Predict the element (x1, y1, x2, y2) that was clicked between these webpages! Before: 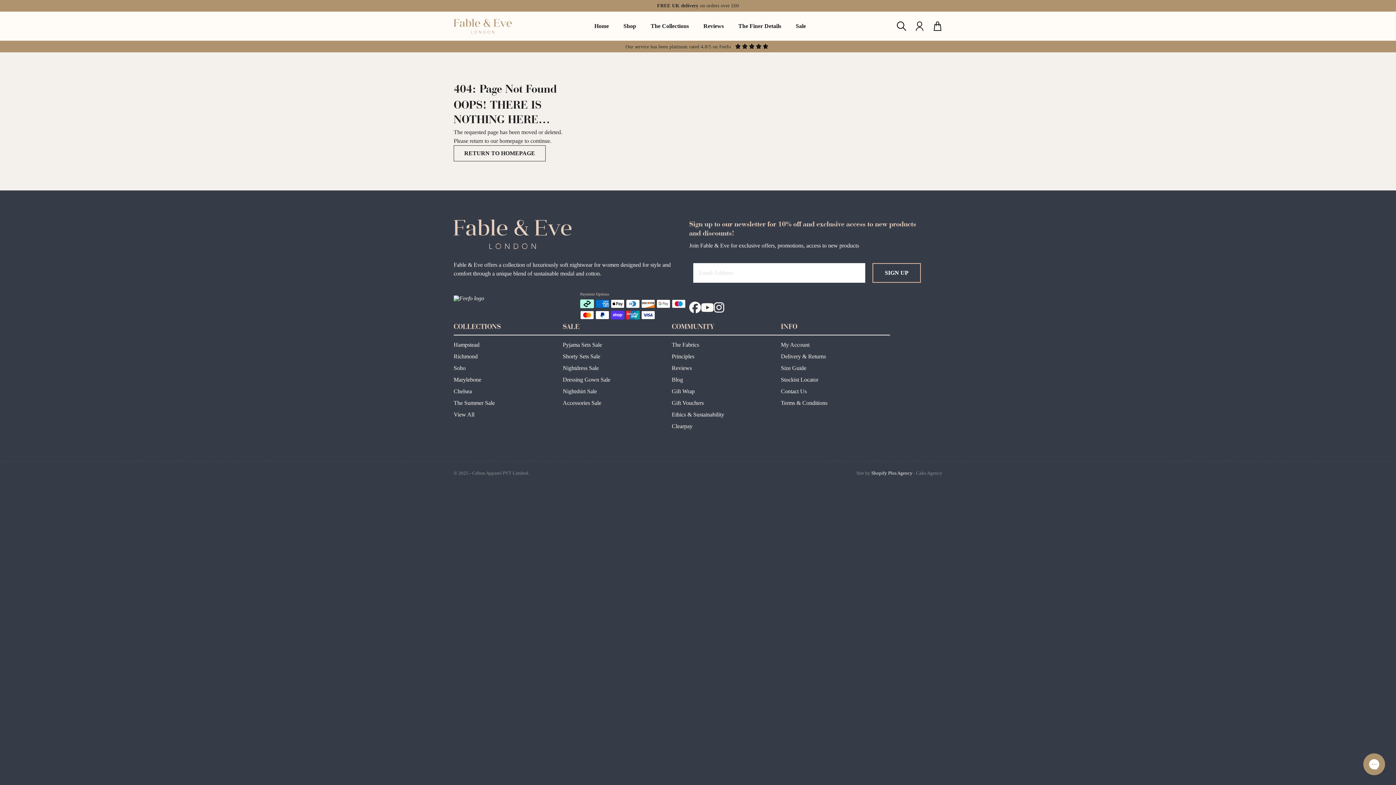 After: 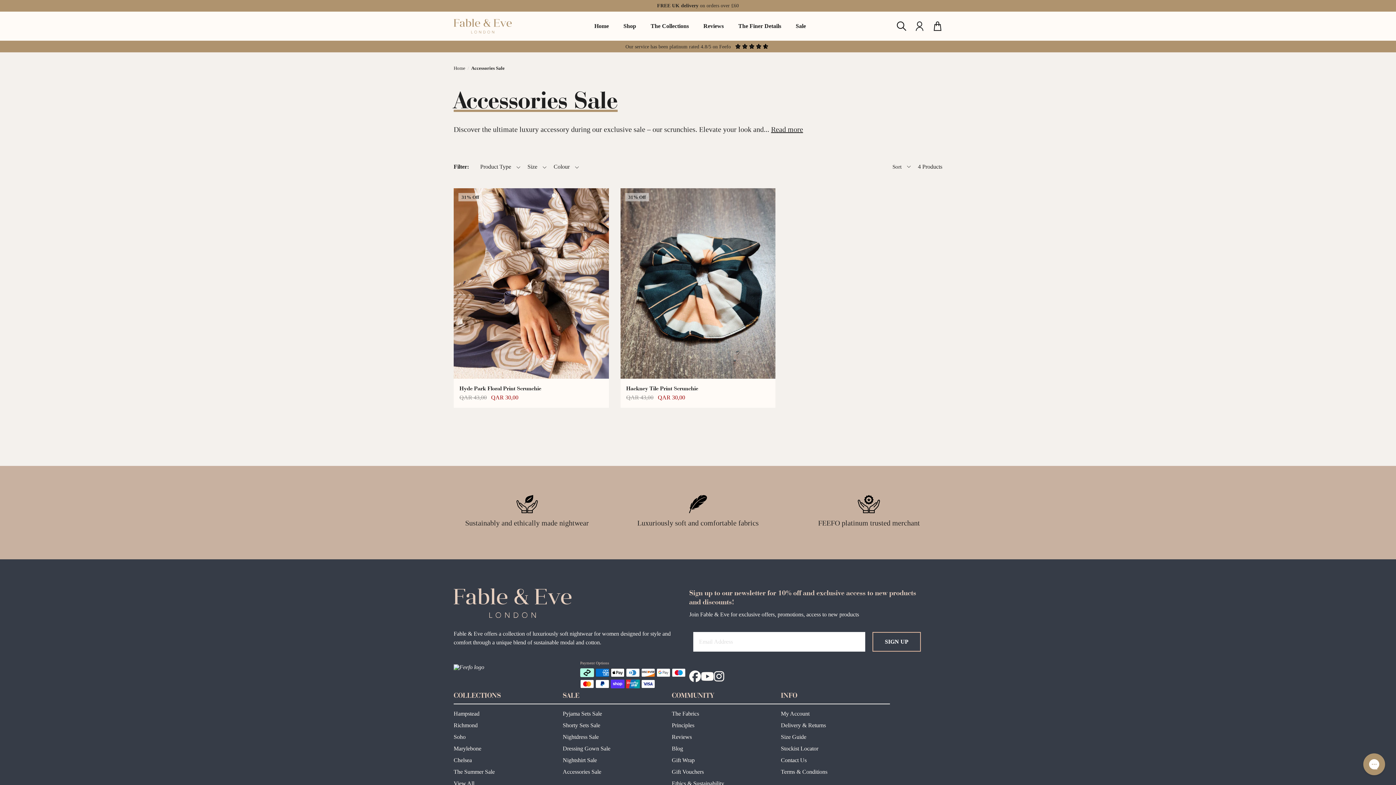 Action: label: Accessories Sale bbox: (562, 399, 601, 406)